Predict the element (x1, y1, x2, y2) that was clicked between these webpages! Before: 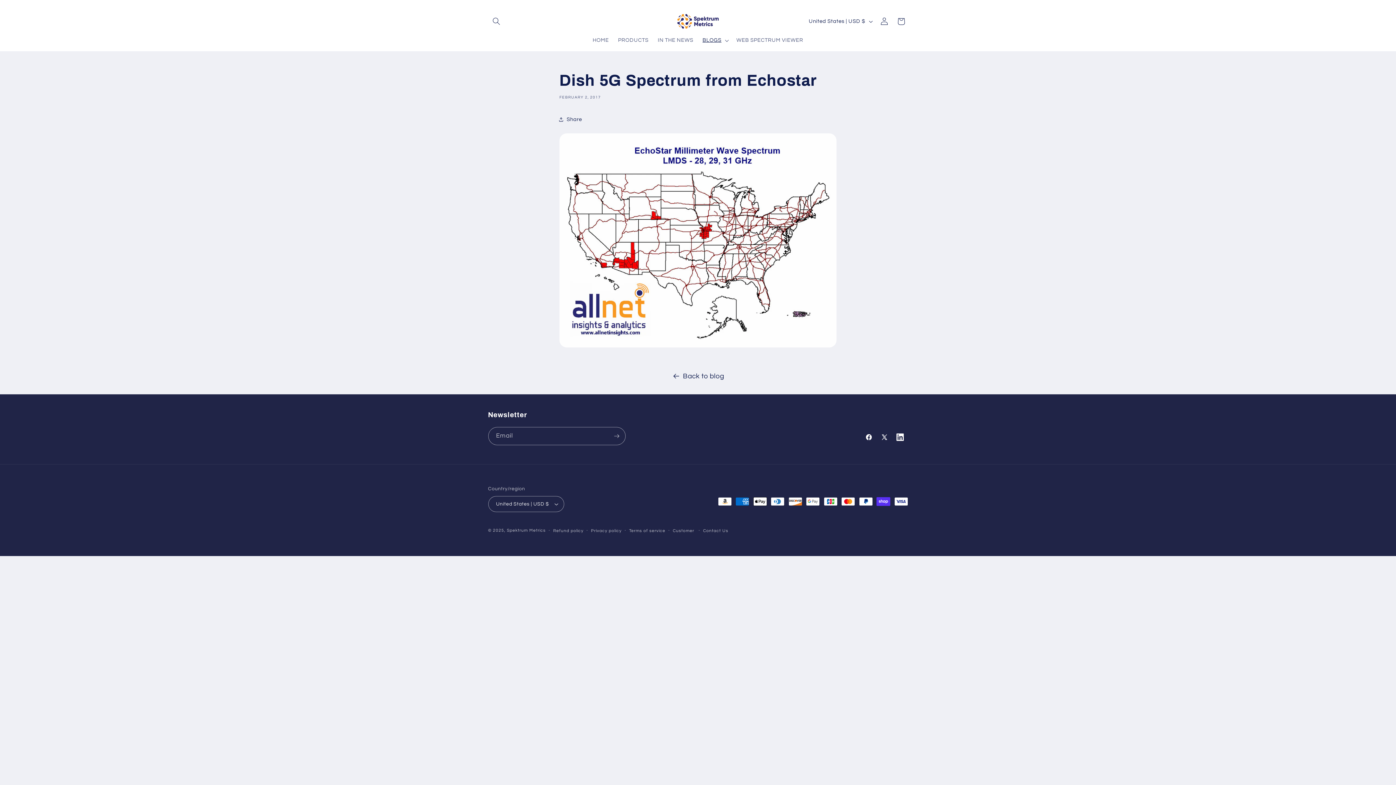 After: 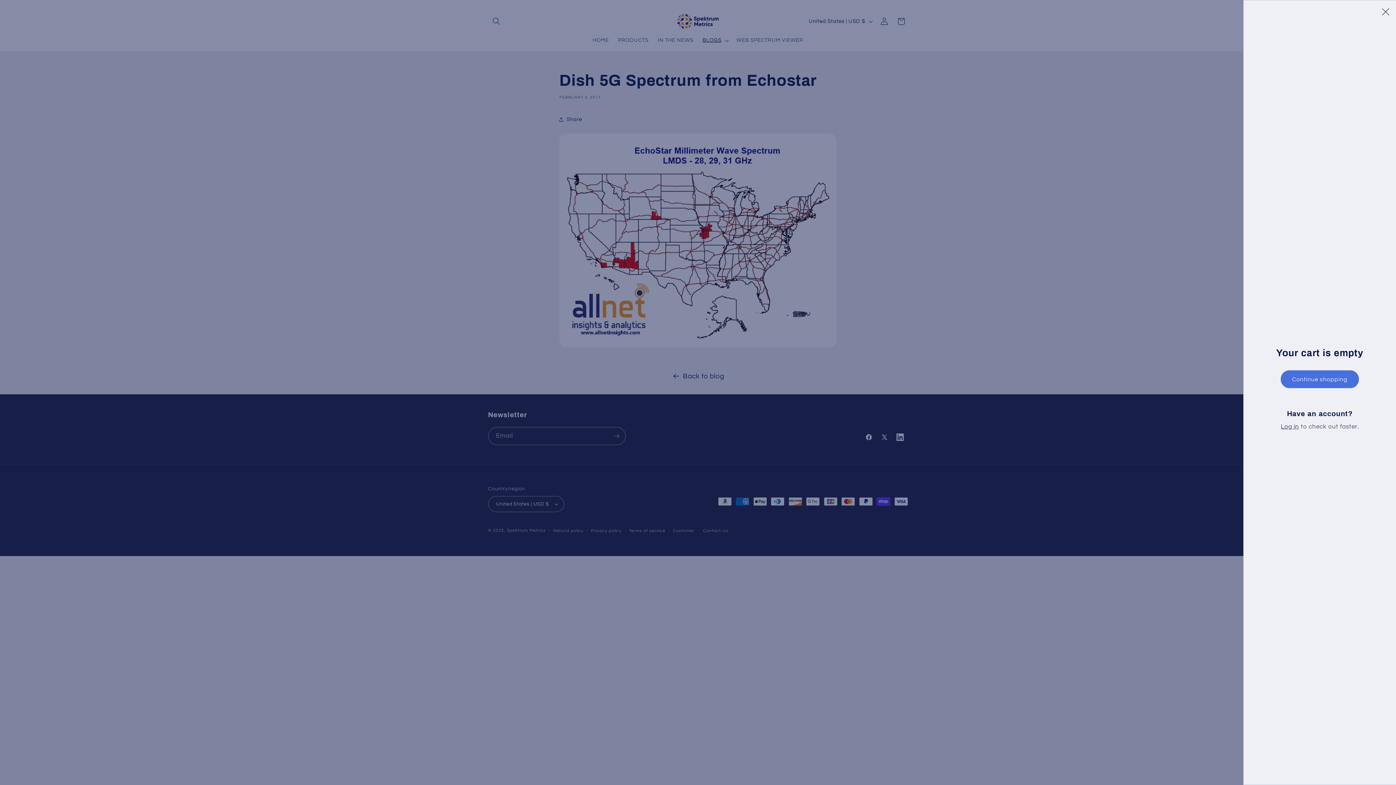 Action: bbox: (892, 13, 909, 29) label: Cart